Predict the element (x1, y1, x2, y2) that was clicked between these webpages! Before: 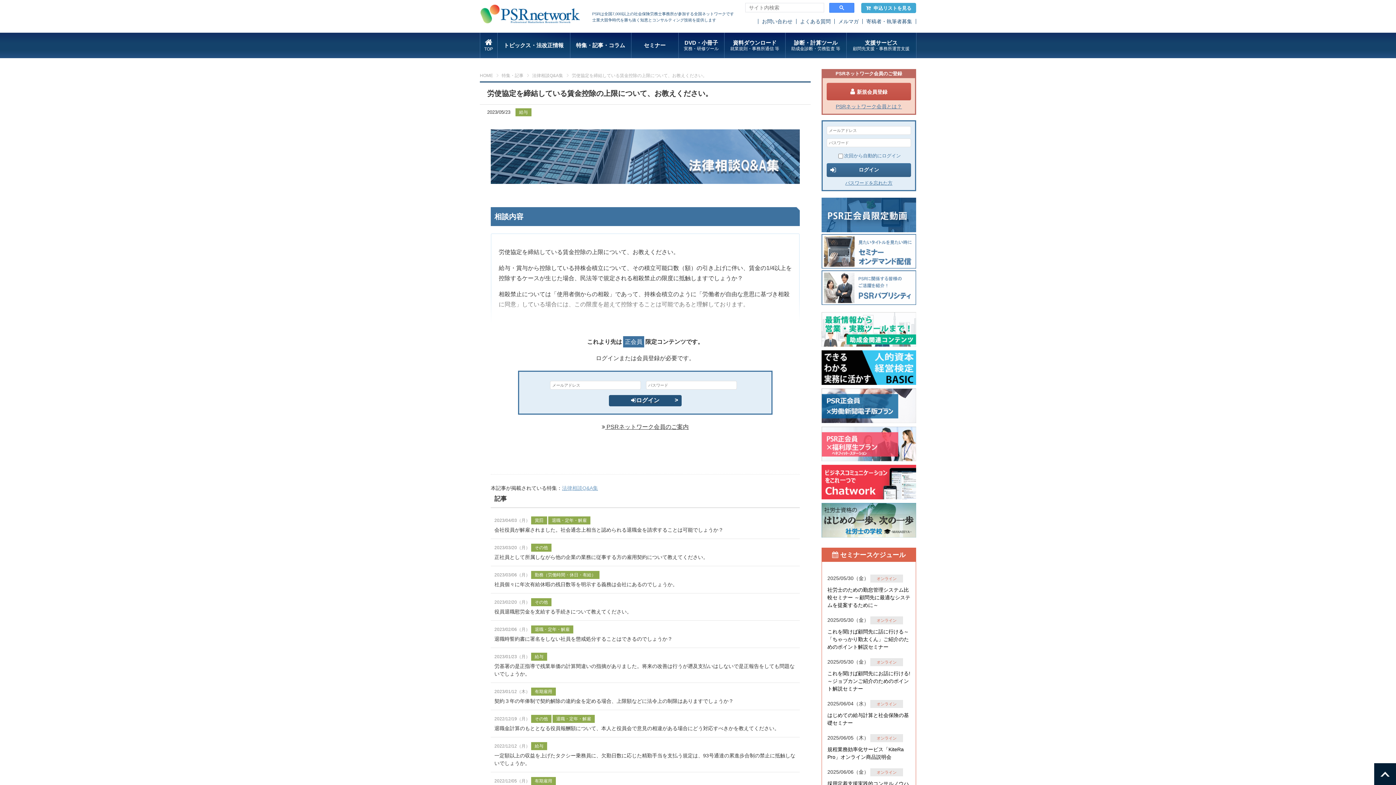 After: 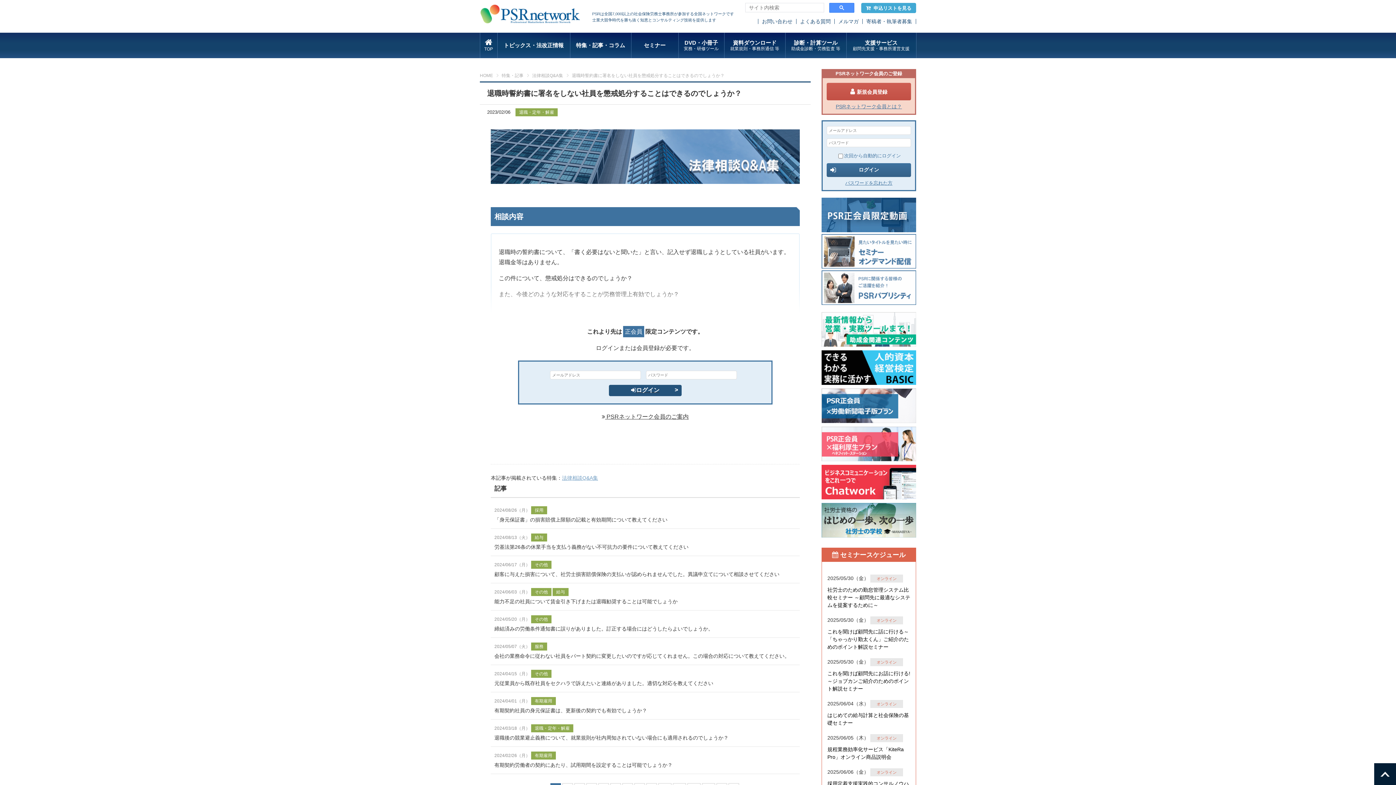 Action: label: 退職時誓約書に署名をしない社員を懲戒処分することはできるのでしょうか？ bbox: (494, 636, 672, 642)